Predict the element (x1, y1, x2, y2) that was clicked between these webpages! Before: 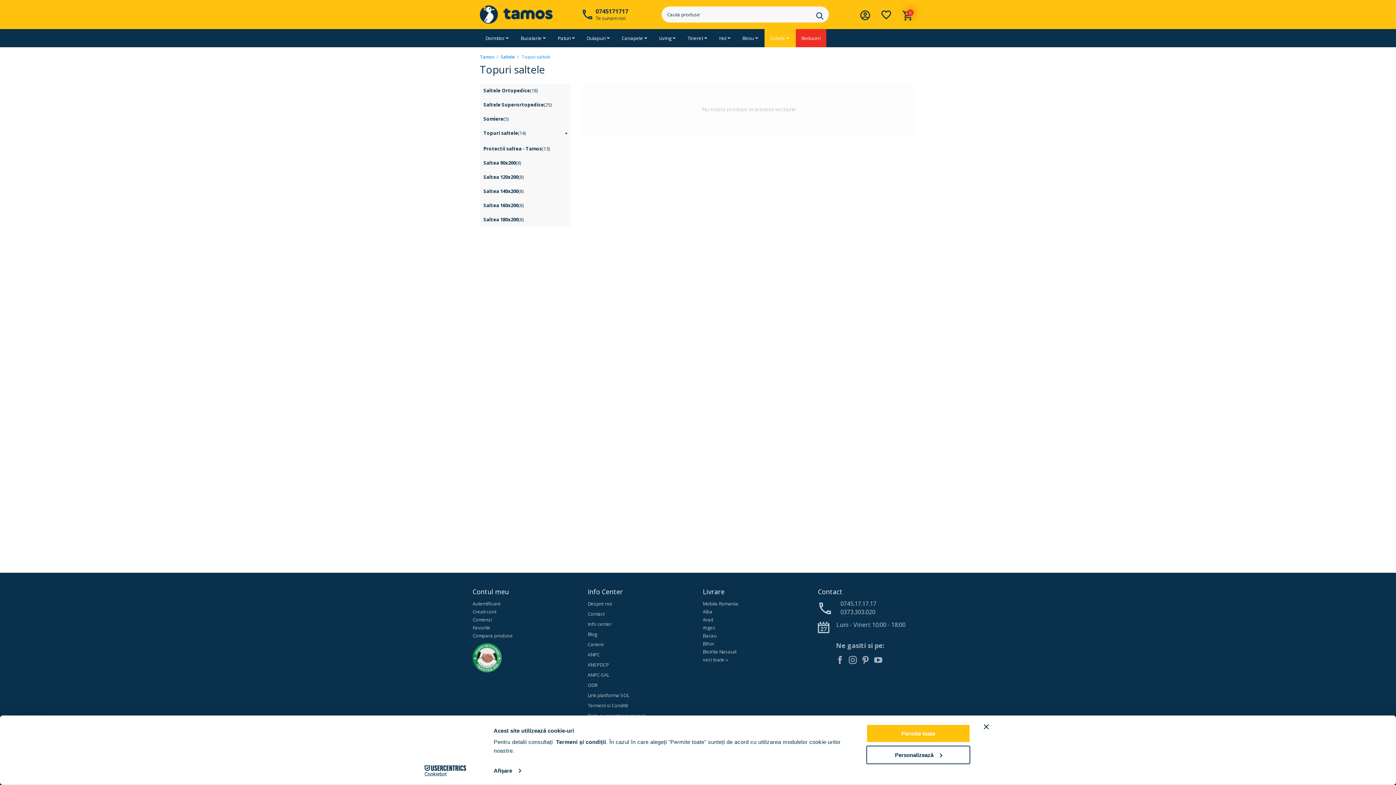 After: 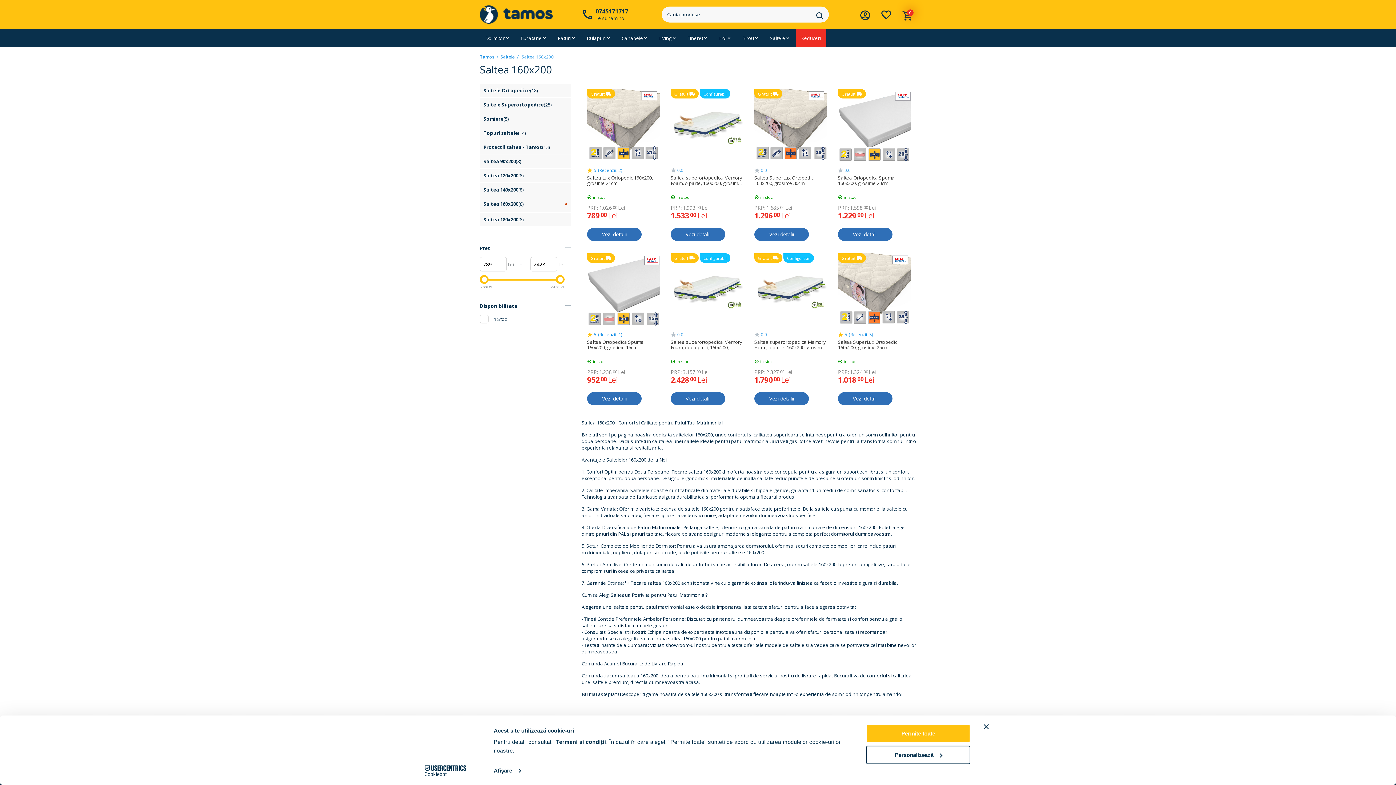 Action: label: Saltea 160x200
(8) bbox: (483, 198, 567, 212)